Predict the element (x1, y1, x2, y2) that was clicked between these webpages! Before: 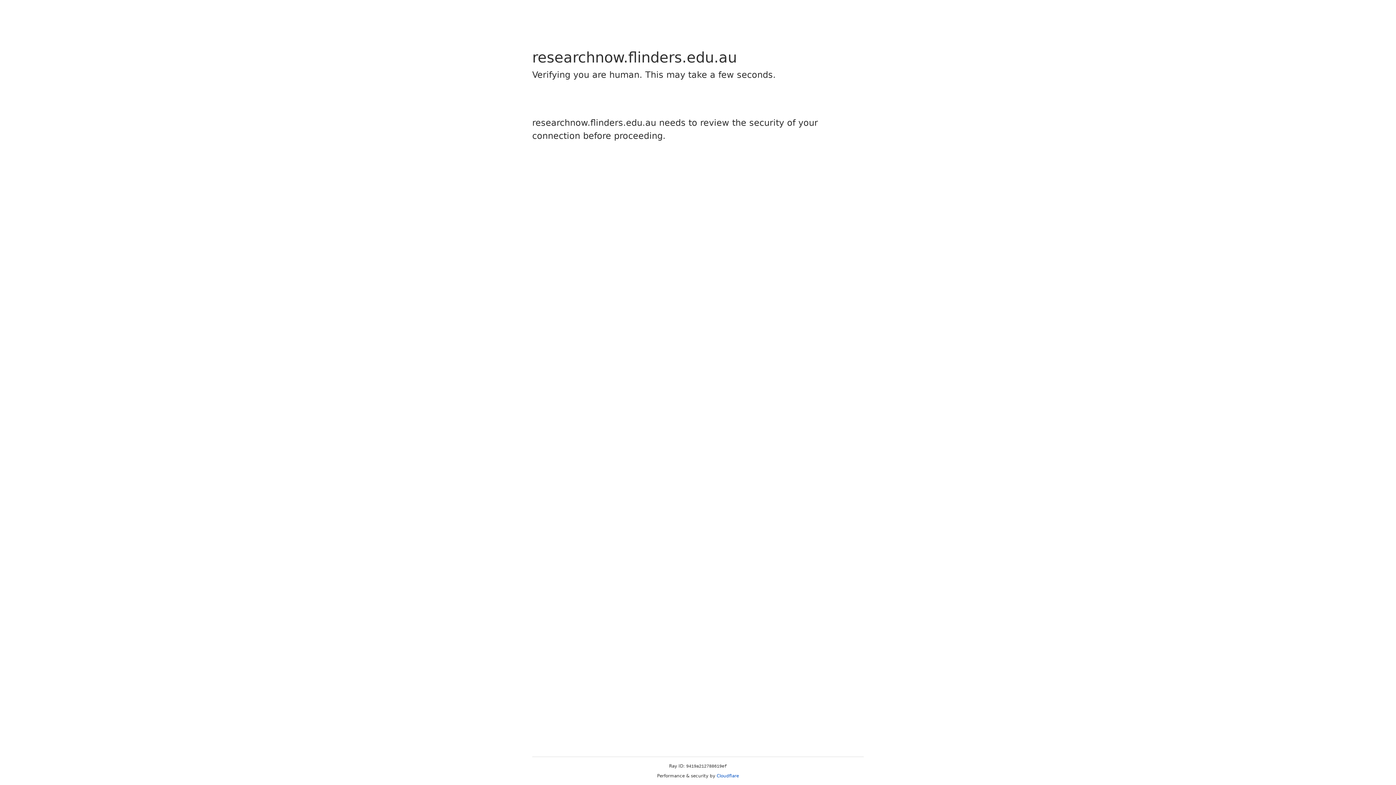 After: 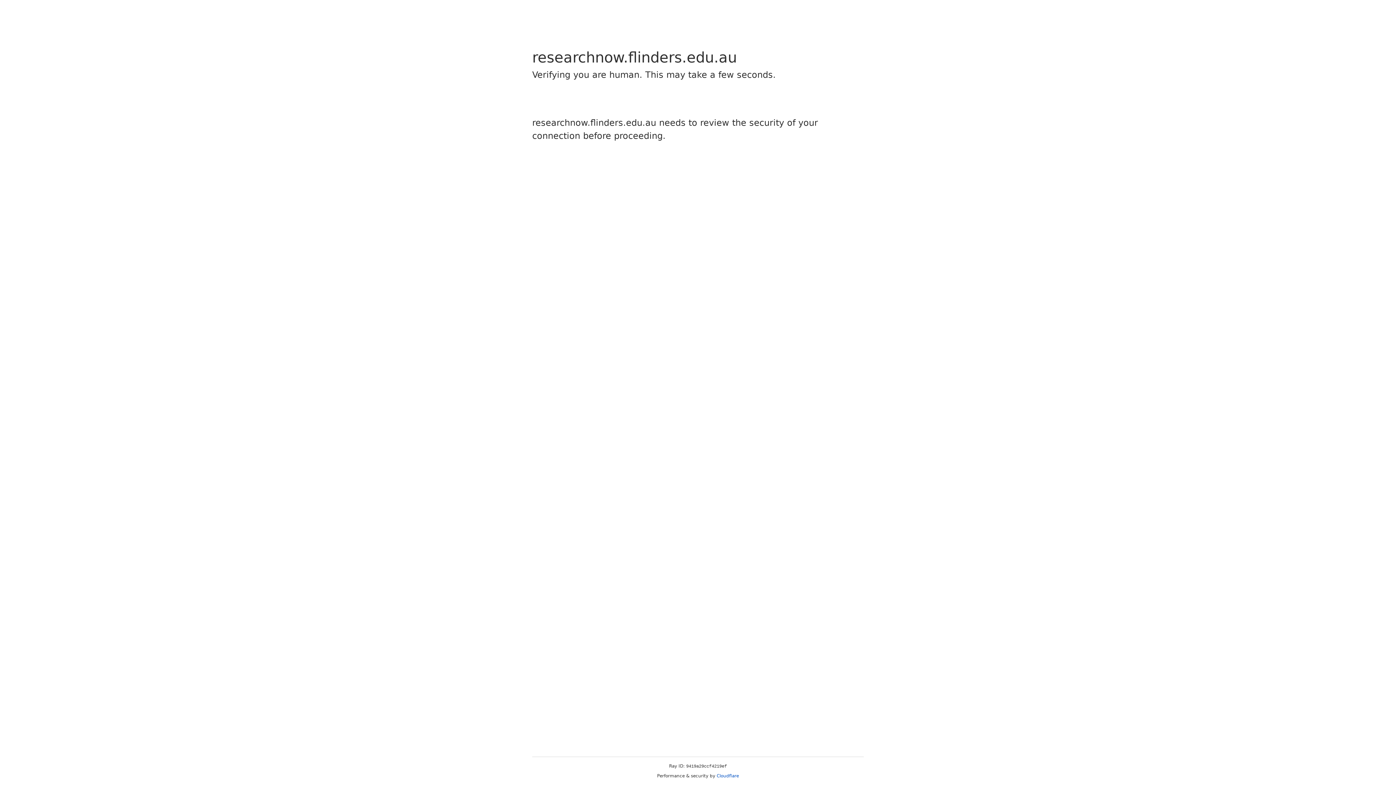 Action: label: Cloudflare bbox: (716, 773, 739, 778)